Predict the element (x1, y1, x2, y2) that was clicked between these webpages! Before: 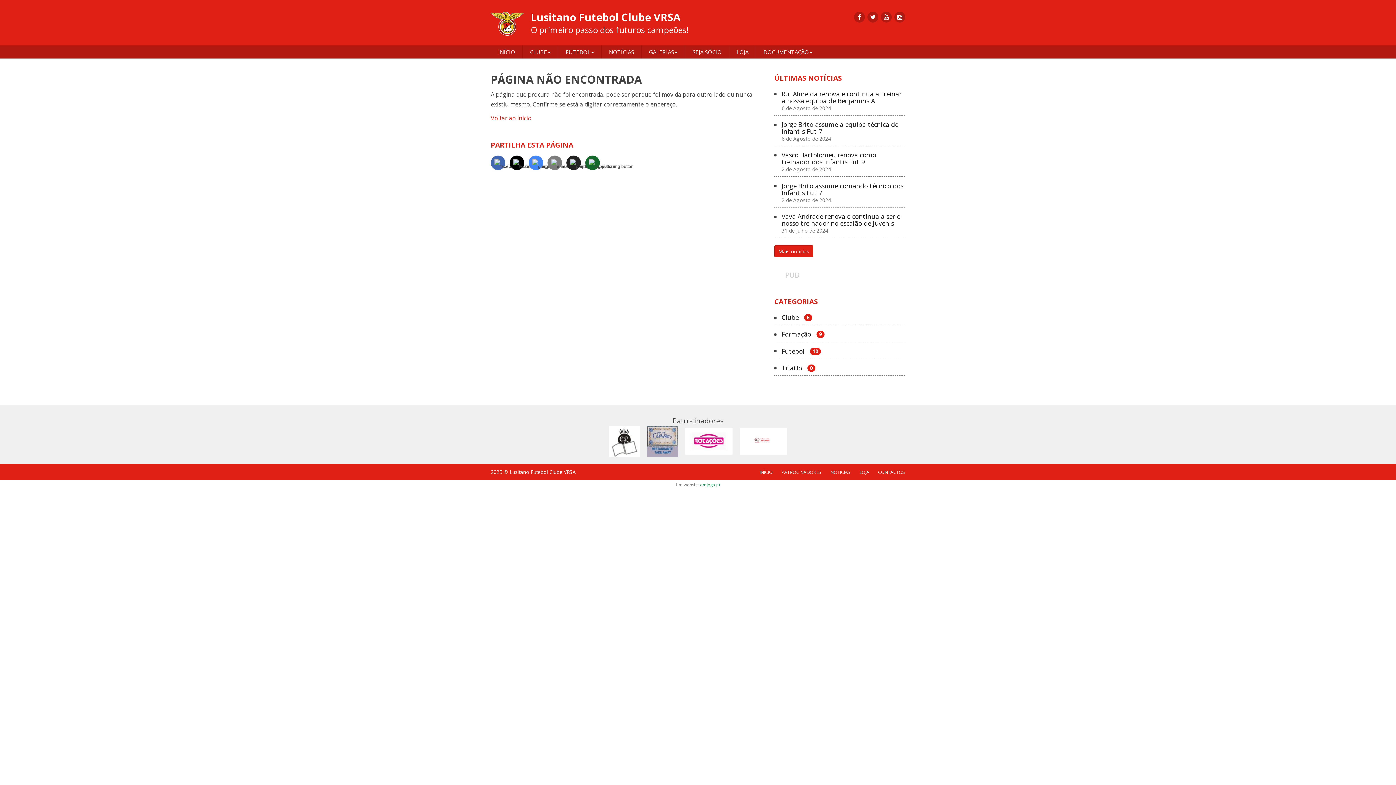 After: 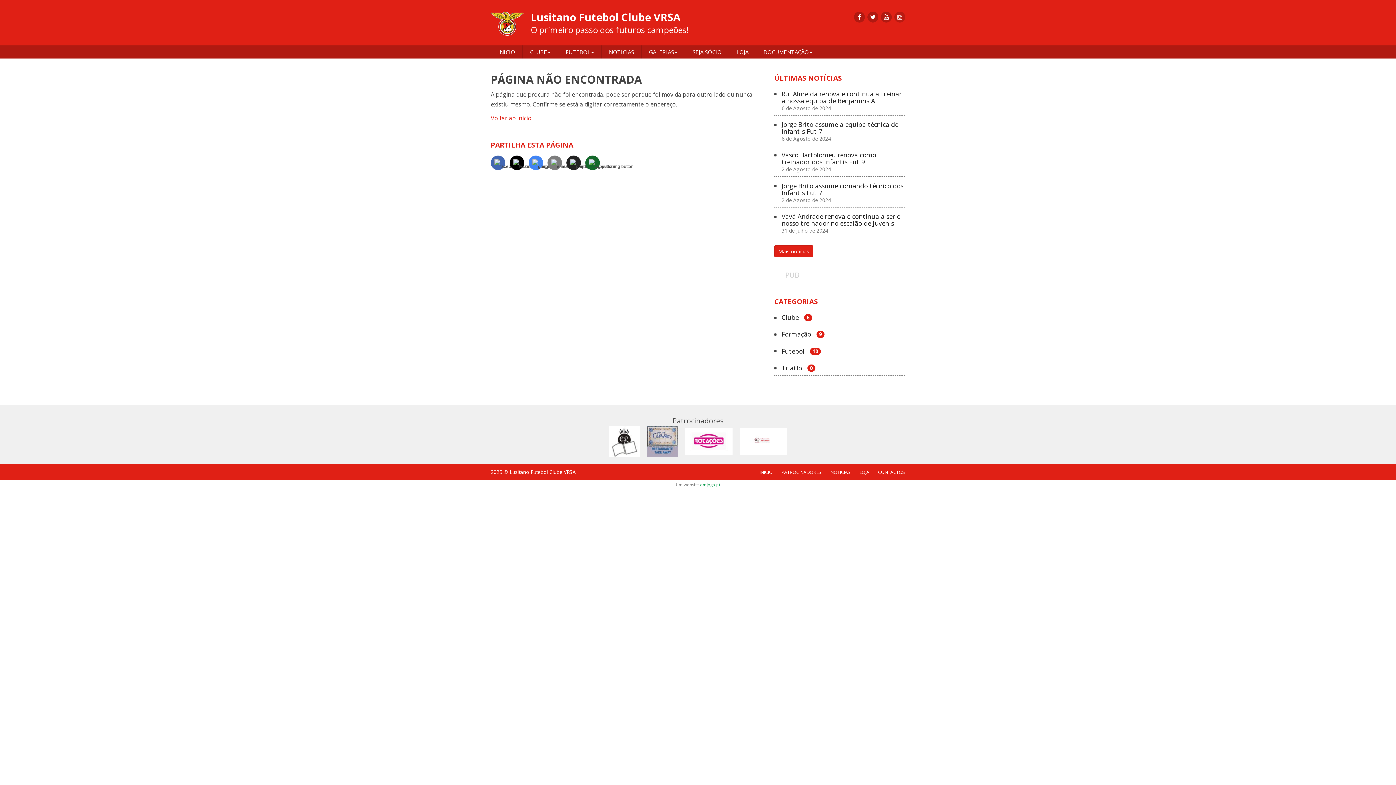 Action: bbox: (894, 11, 905, 22)